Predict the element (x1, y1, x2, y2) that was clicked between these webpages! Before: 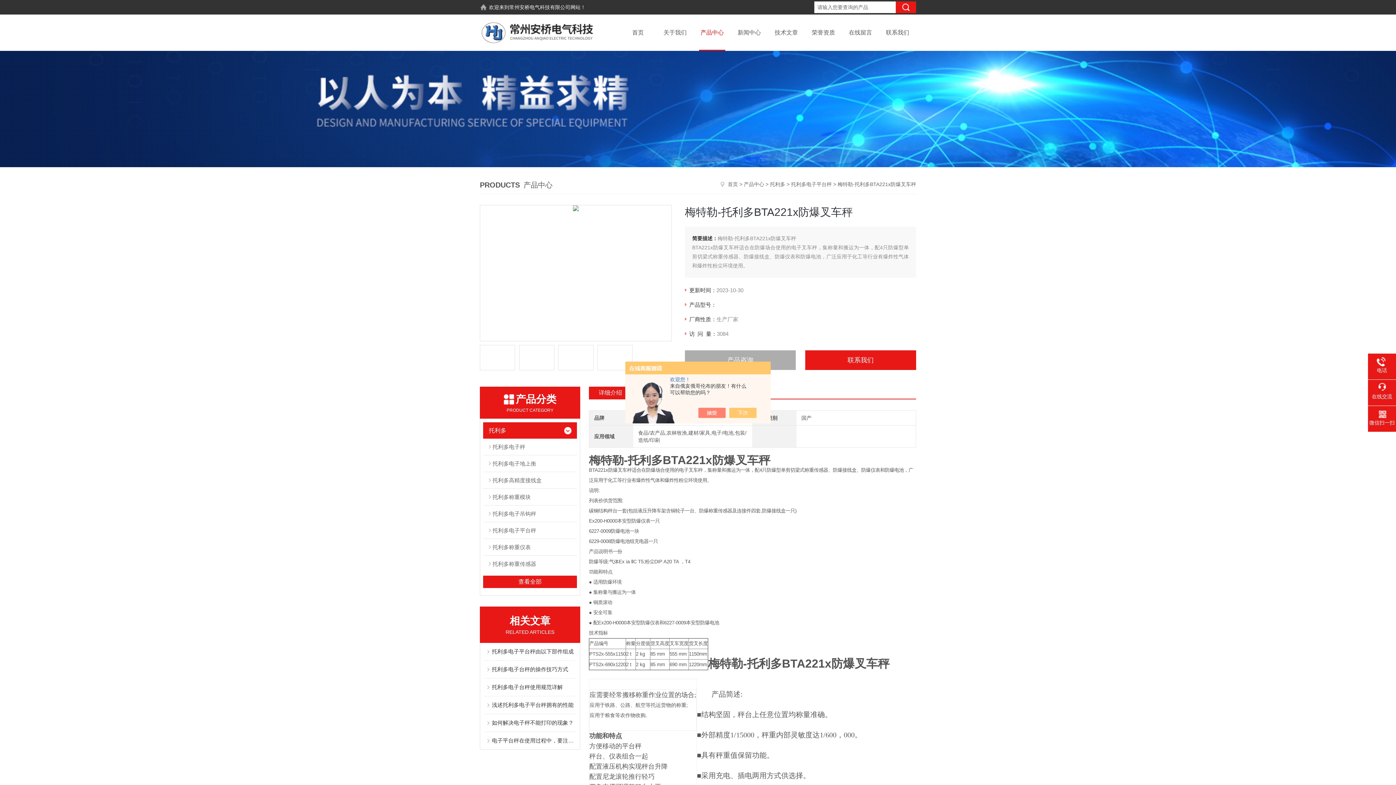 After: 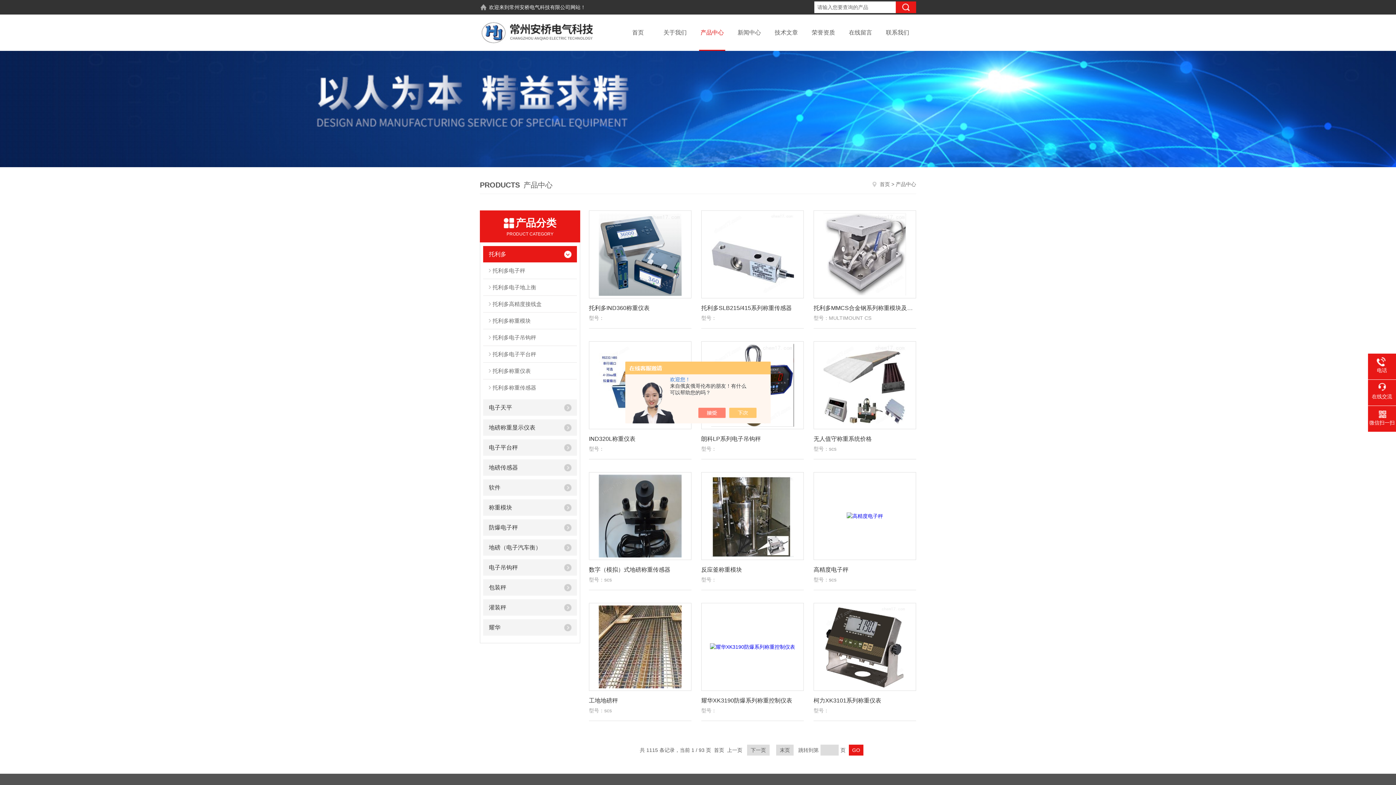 Action: label: 查看全部 bbox: (483, 576, 576, 588)